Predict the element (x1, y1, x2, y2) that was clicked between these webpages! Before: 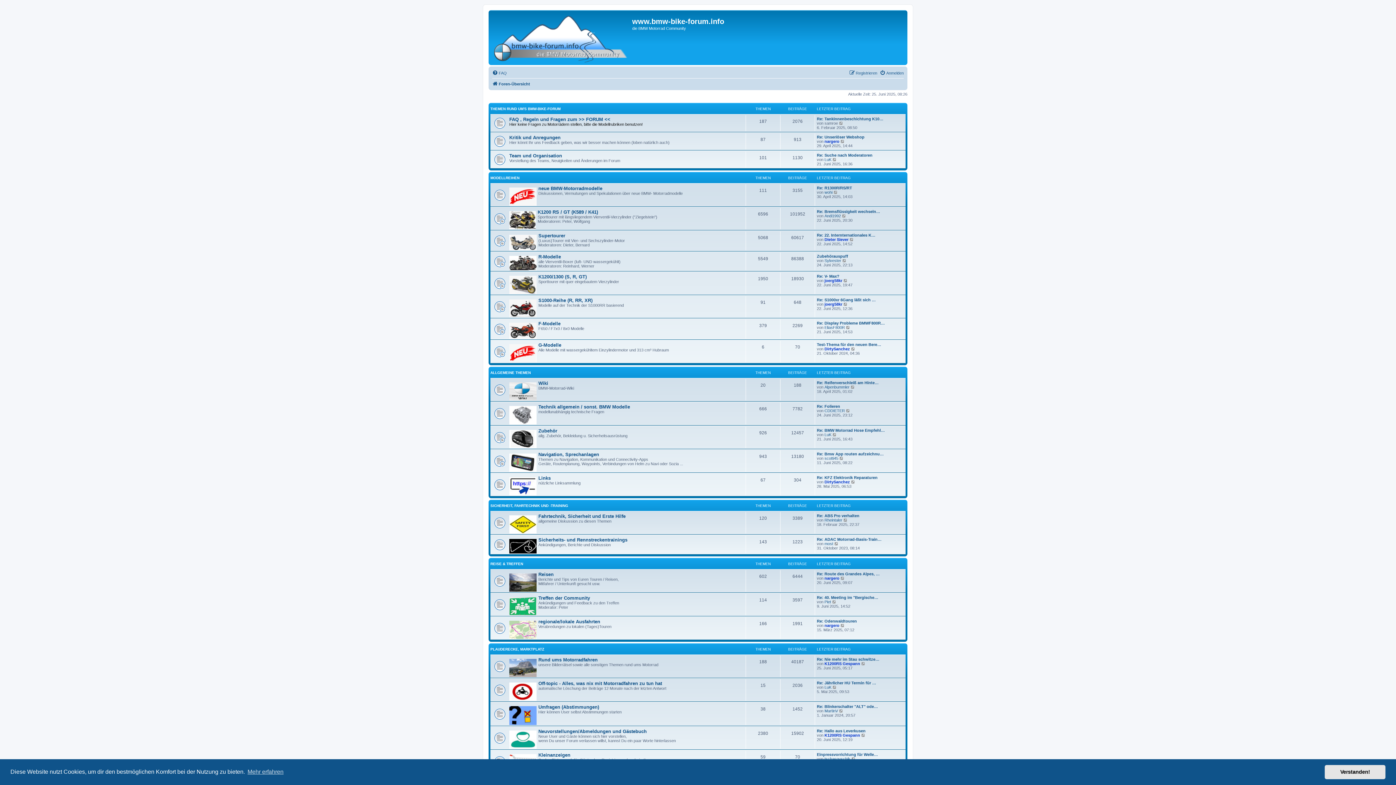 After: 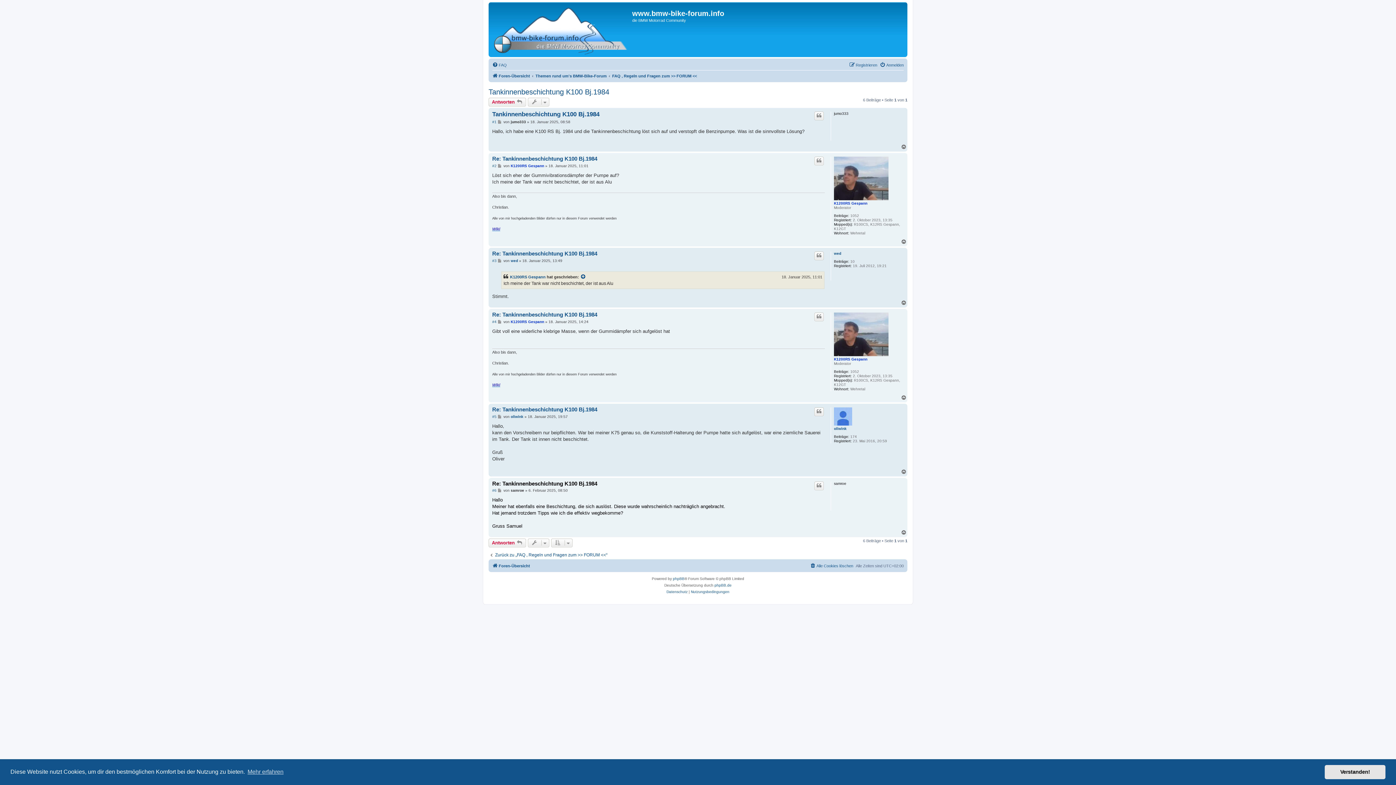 Action: label: Re: Tankinnenbeschichtung K10… bbox: (817, 116, 883, 120)